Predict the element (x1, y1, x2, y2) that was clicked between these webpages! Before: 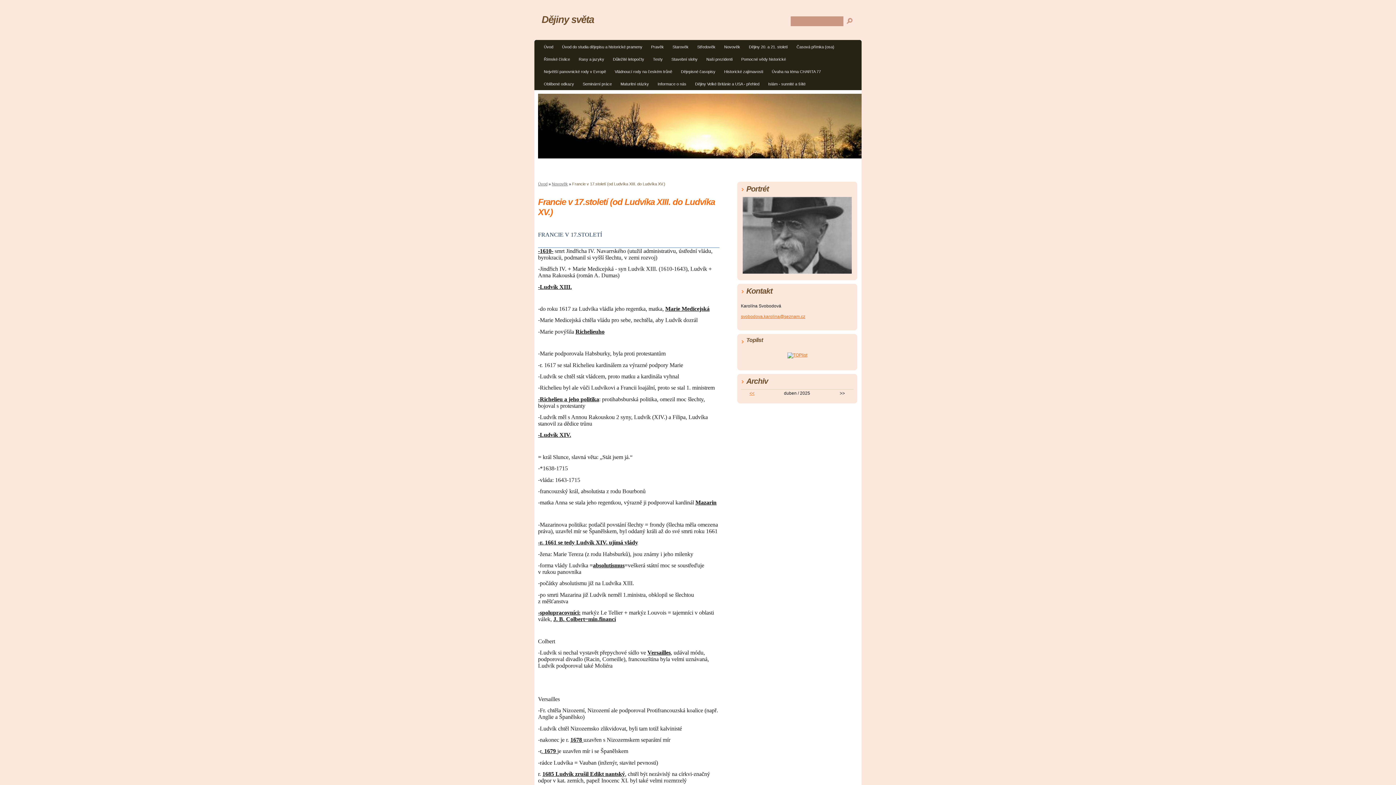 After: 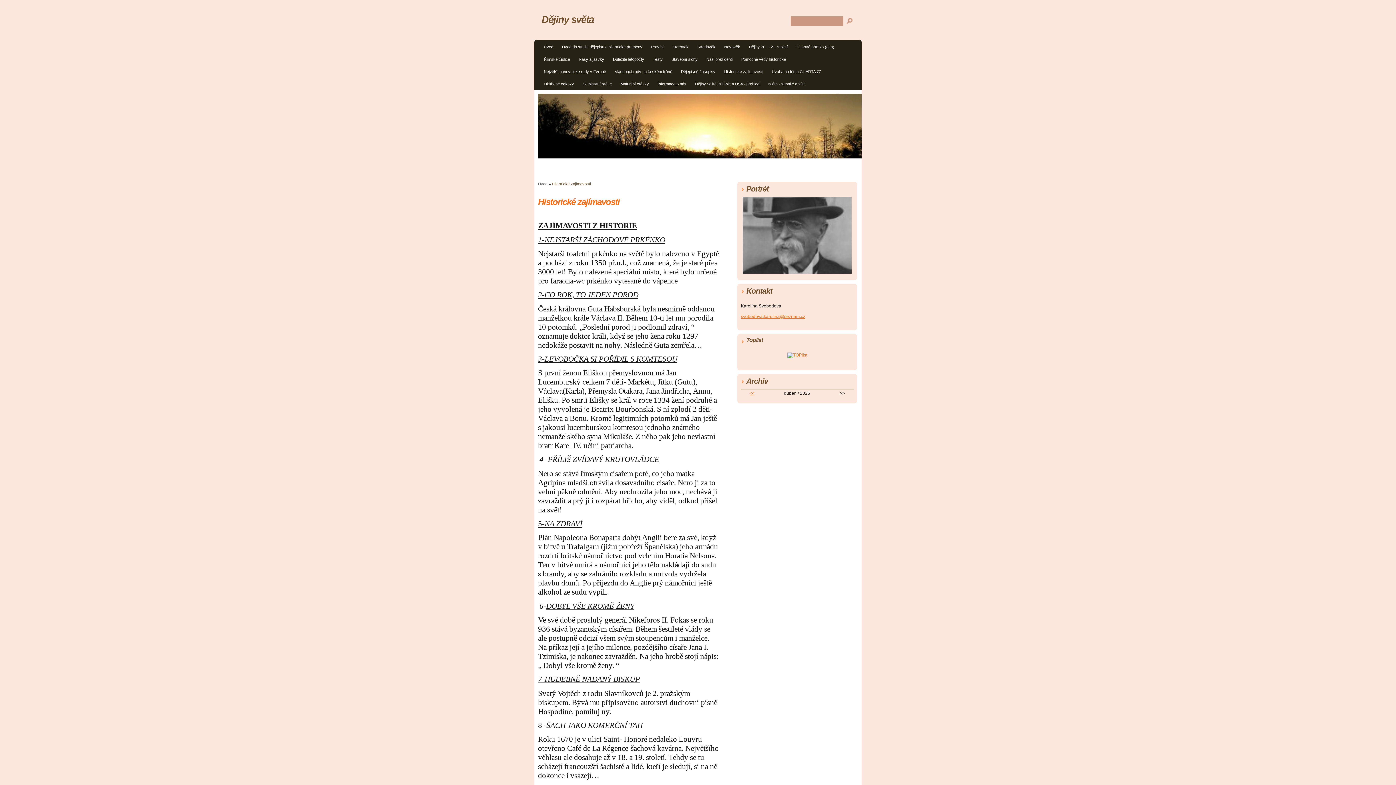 Action: bbox: (720, 67, 767, 77) label: Historické zajímavosti